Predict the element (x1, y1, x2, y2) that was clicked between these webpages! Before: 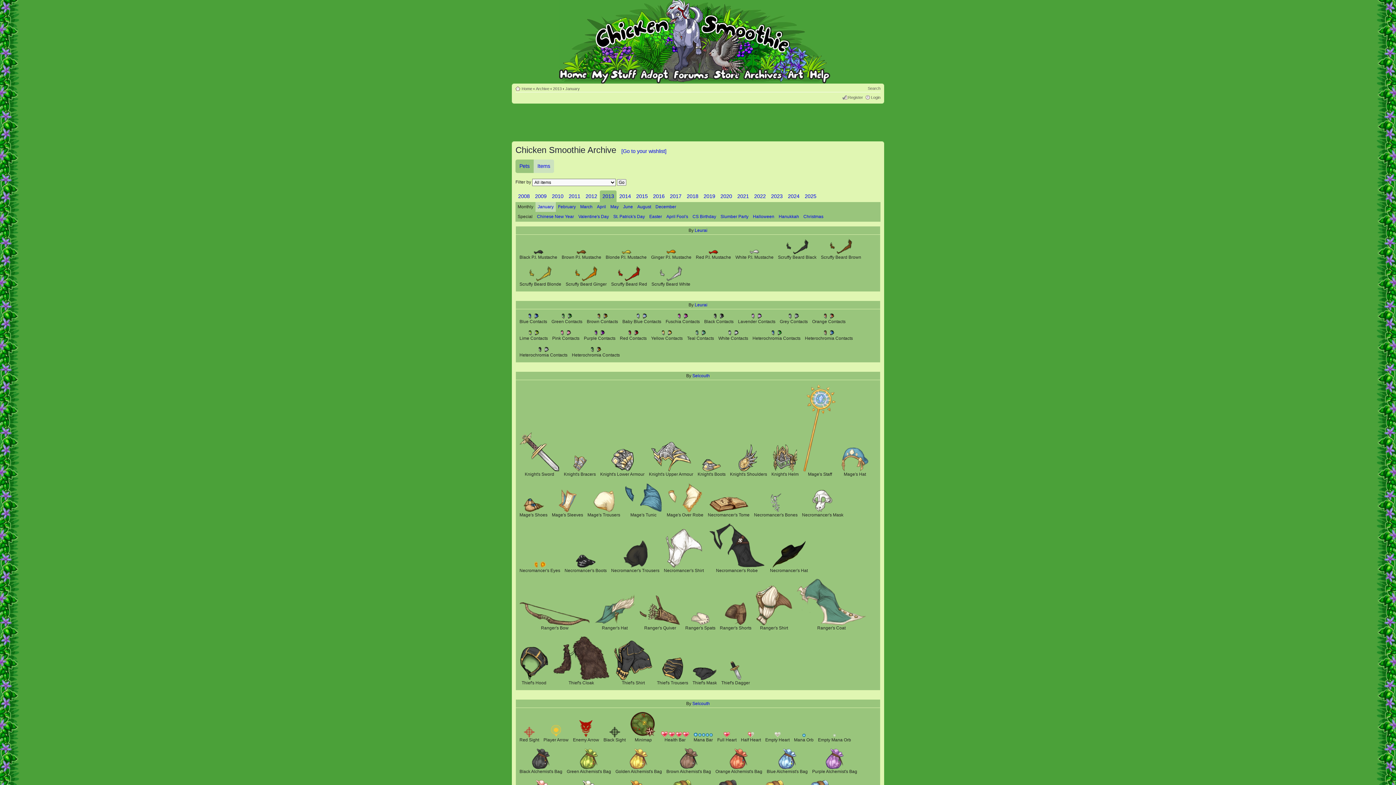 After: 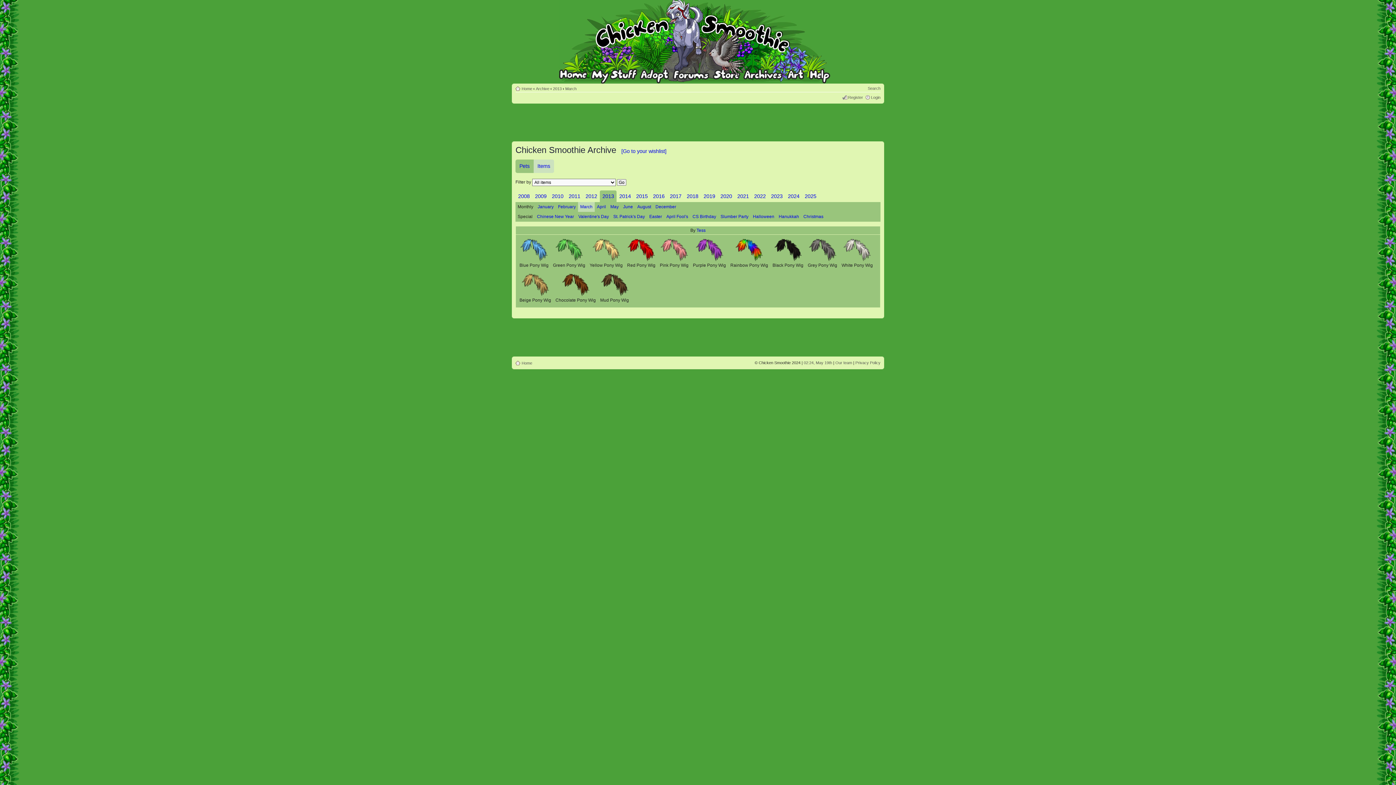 Action: label: March bbox: (578, 202, 594, 212)